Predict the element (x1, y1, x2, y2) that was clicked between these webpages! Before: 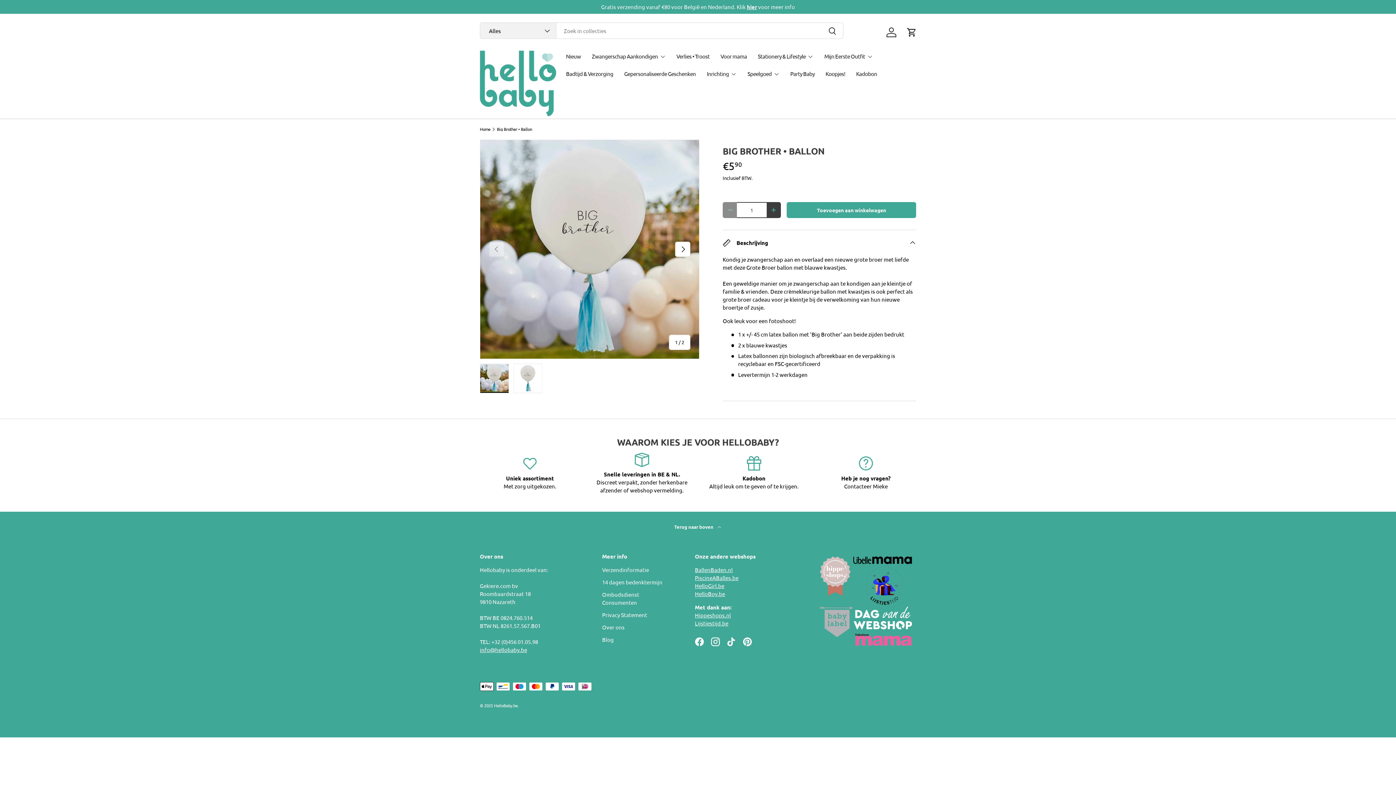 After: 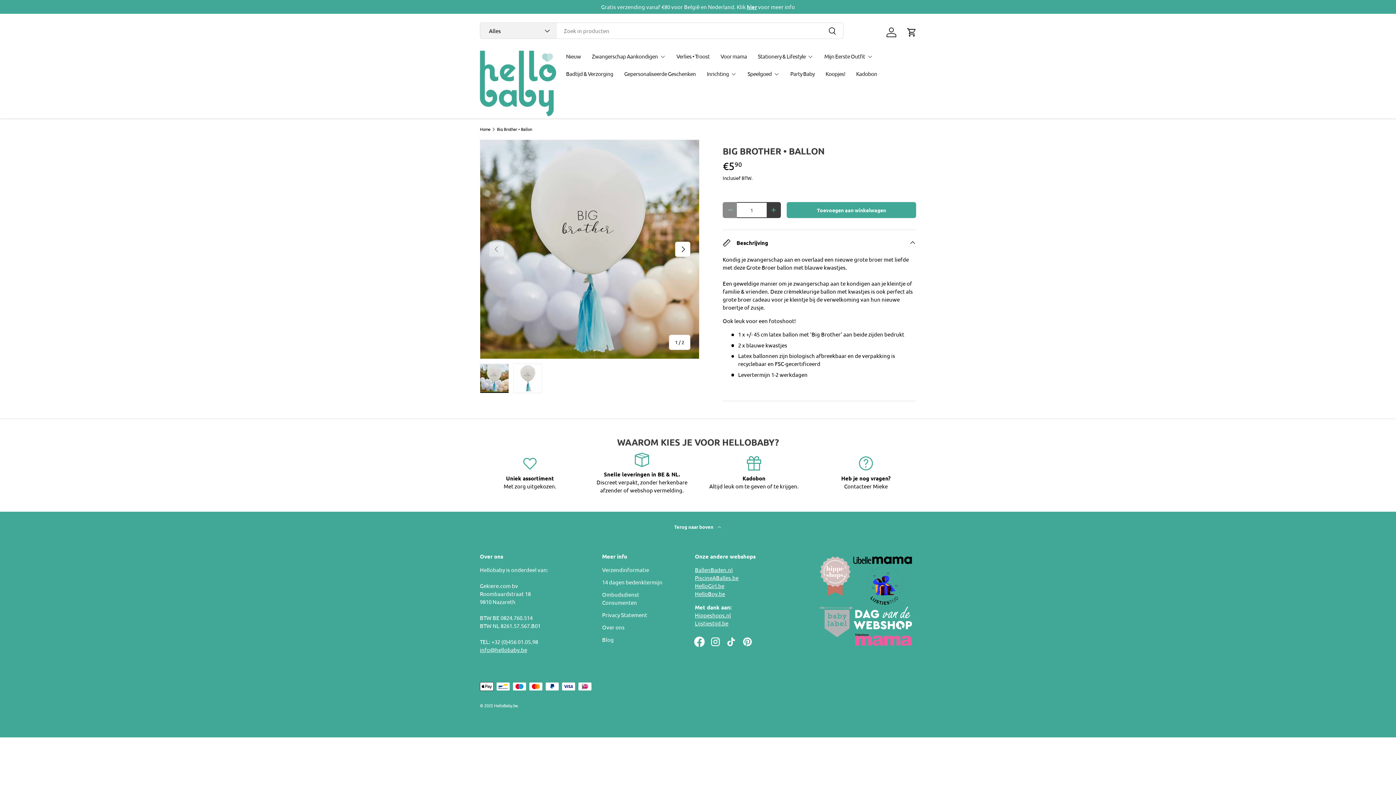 Action: label: Facebook bbox: (691, 634, 707, 650)